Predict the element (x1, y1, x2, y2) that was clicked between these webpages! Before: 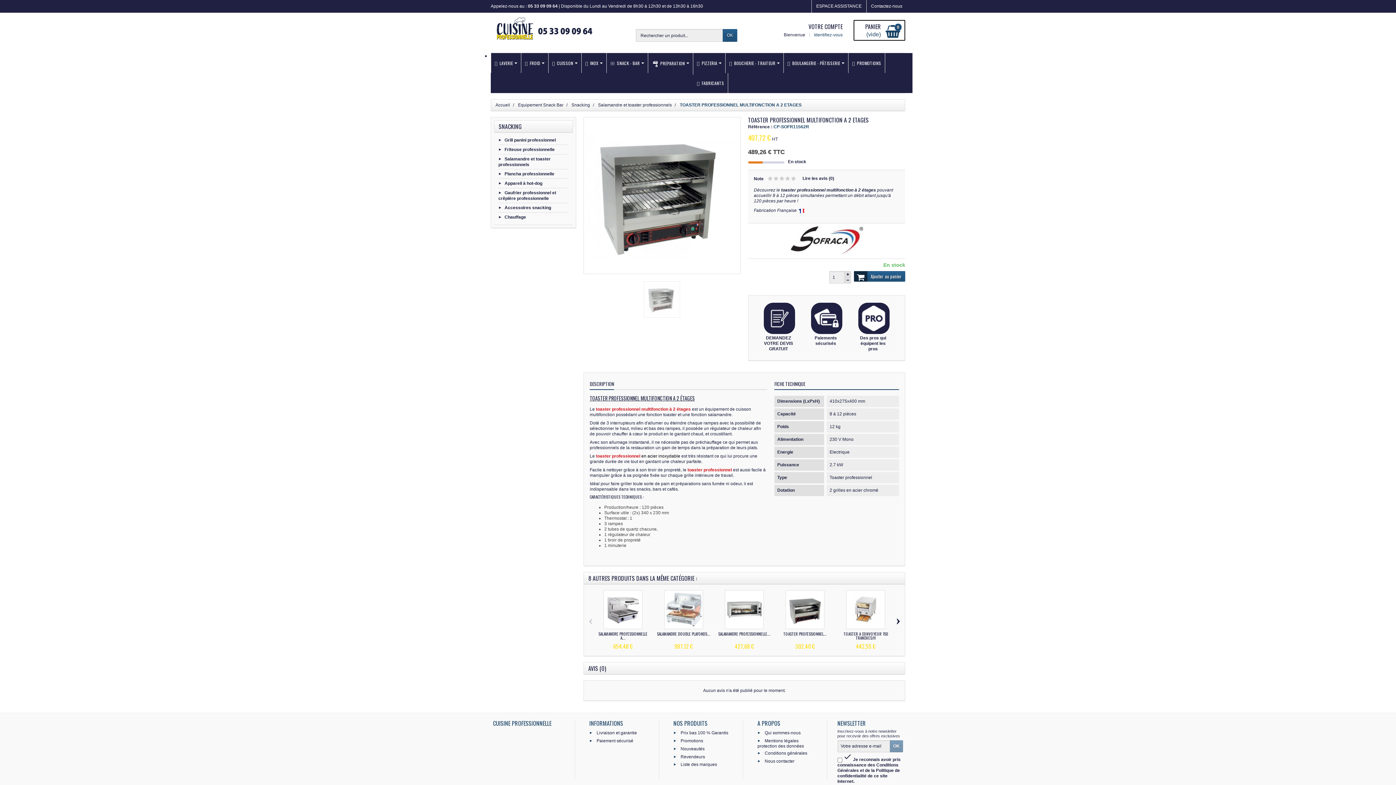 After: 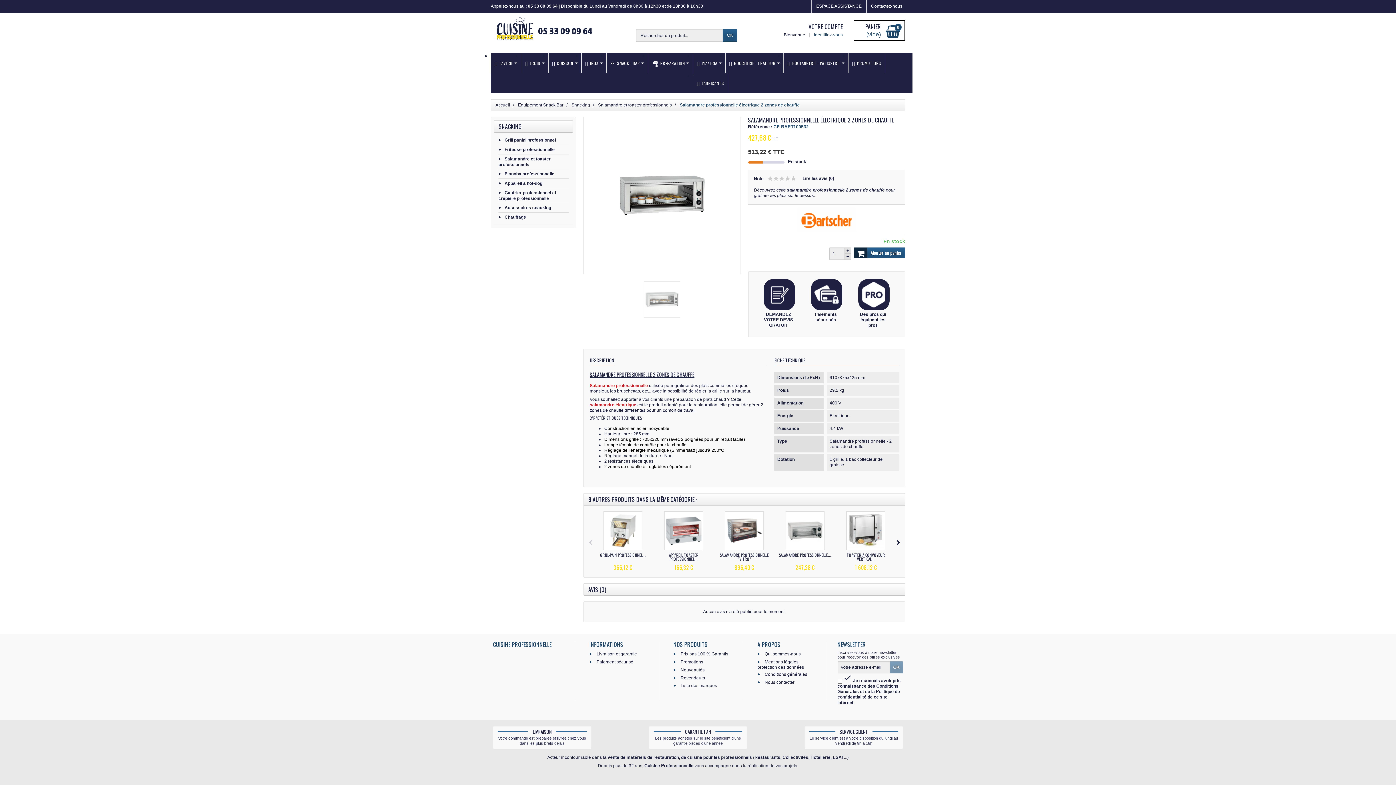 Action: bbox: (725, 590, 764, 629)